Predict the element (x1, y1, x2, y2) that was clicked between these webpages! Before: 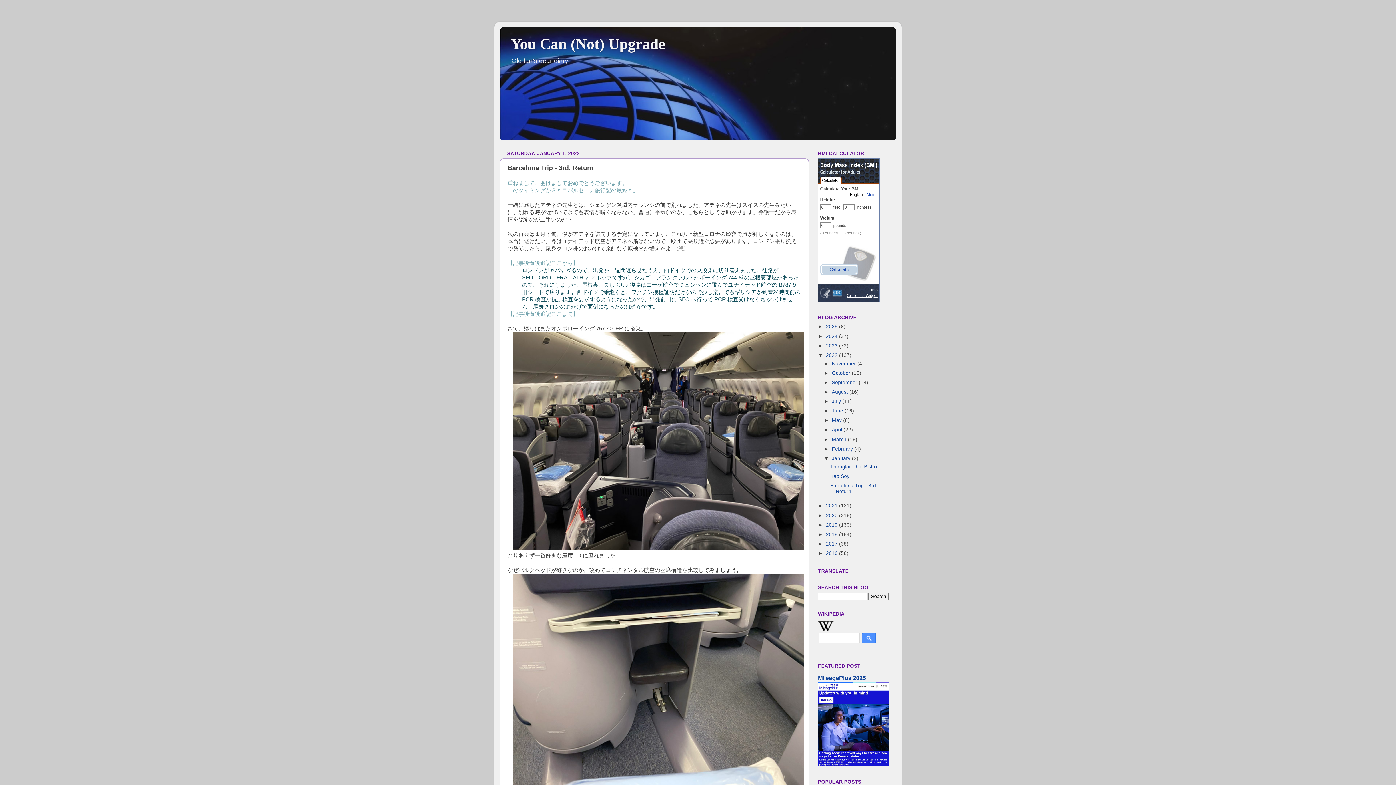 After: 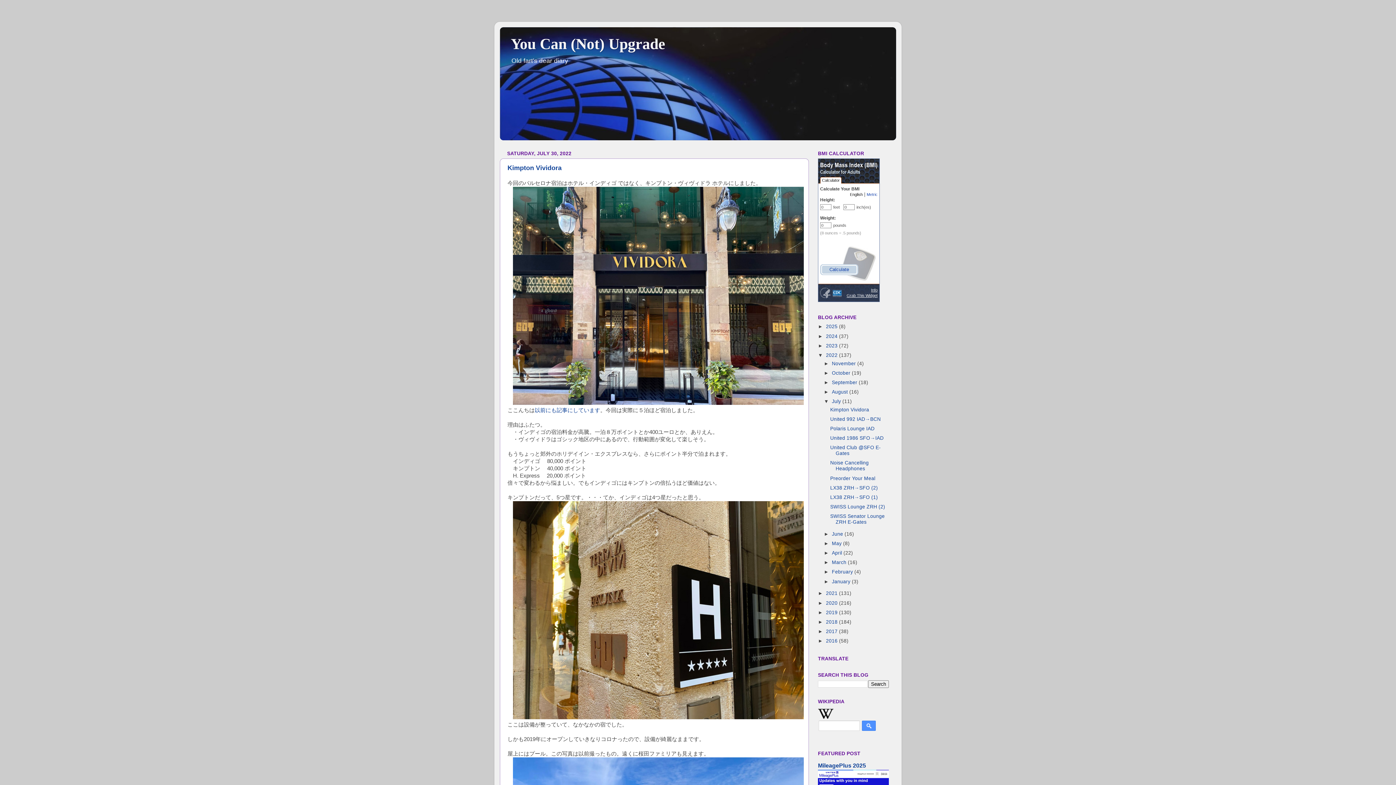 Action: bbox: (832, 398, 842, 404) label: July 